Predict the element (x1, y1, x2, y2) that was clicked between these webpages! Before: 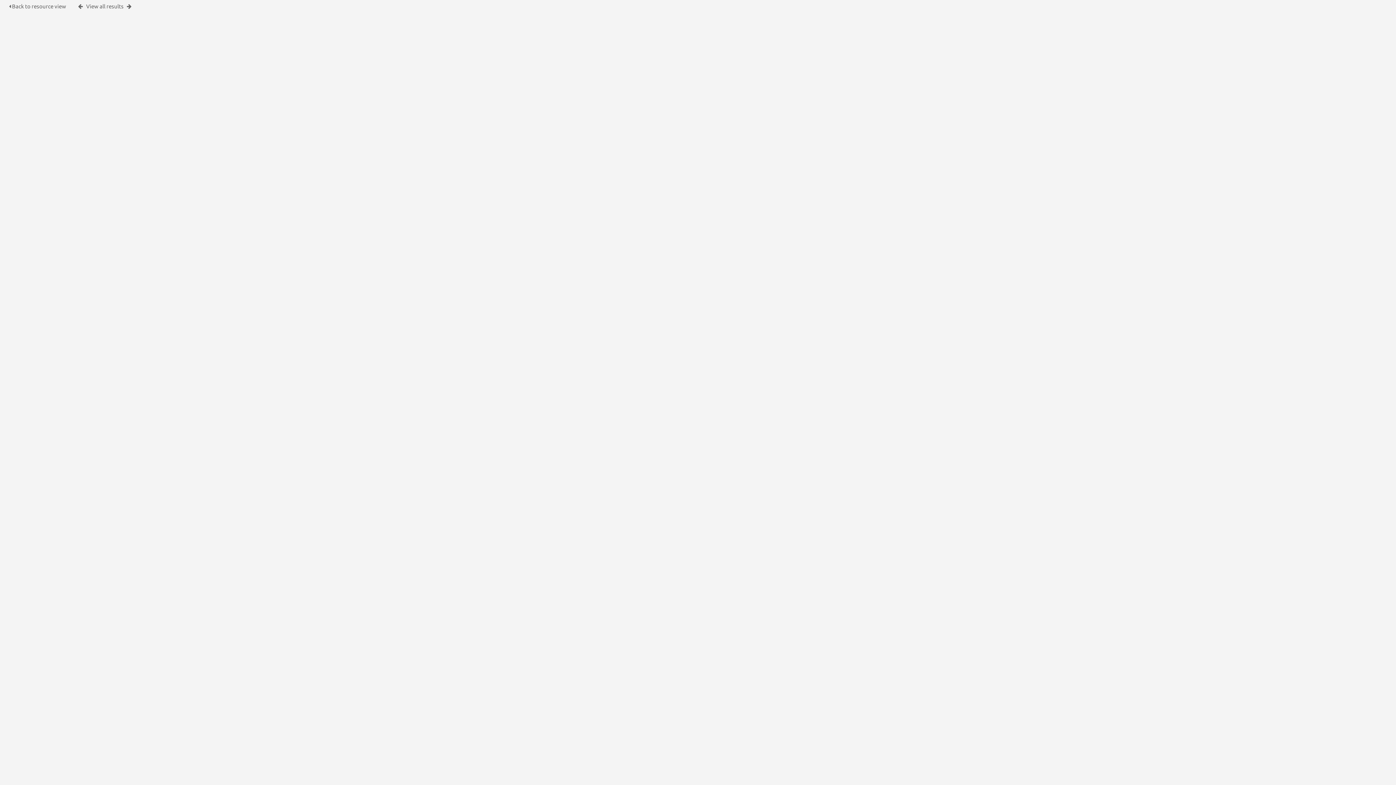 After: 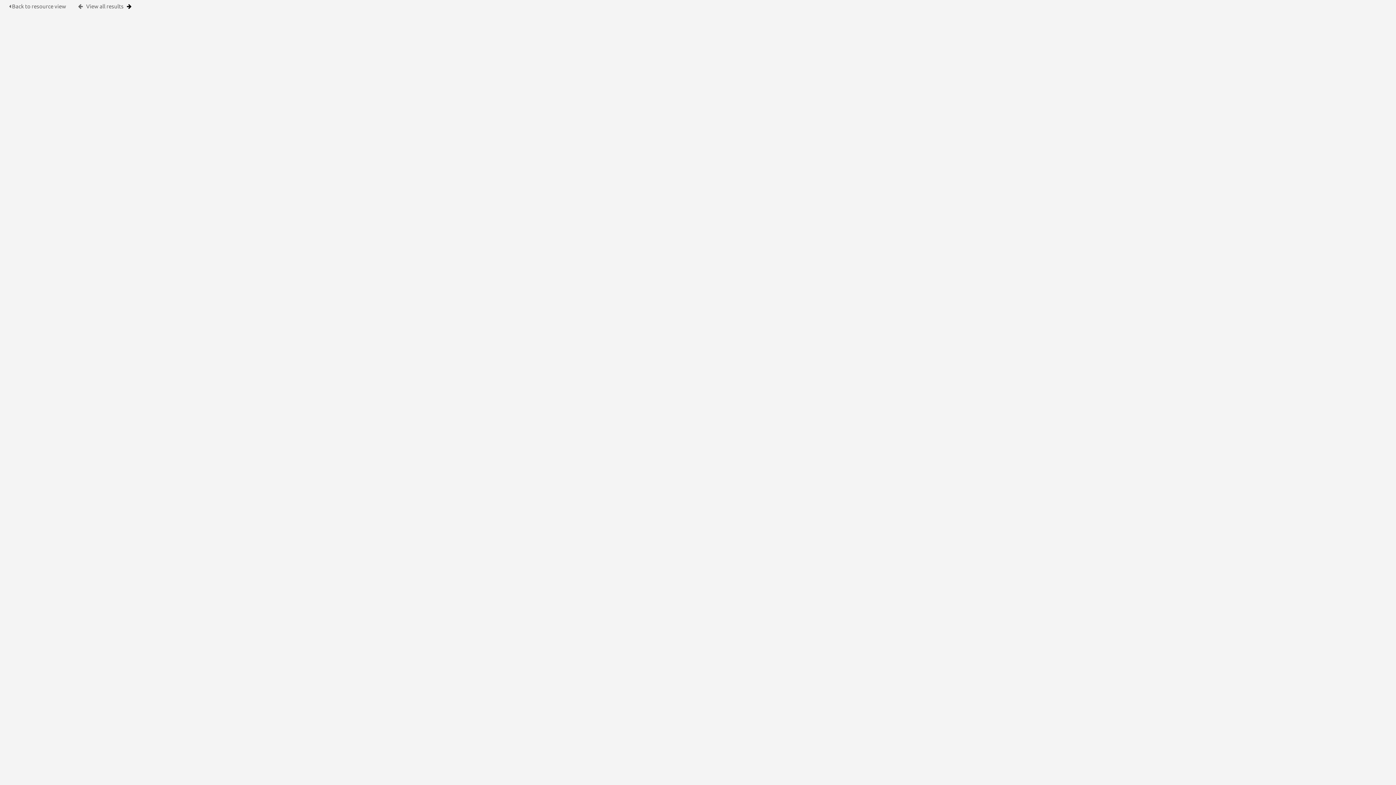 Action: bbox: (126, 3, 131, 9)